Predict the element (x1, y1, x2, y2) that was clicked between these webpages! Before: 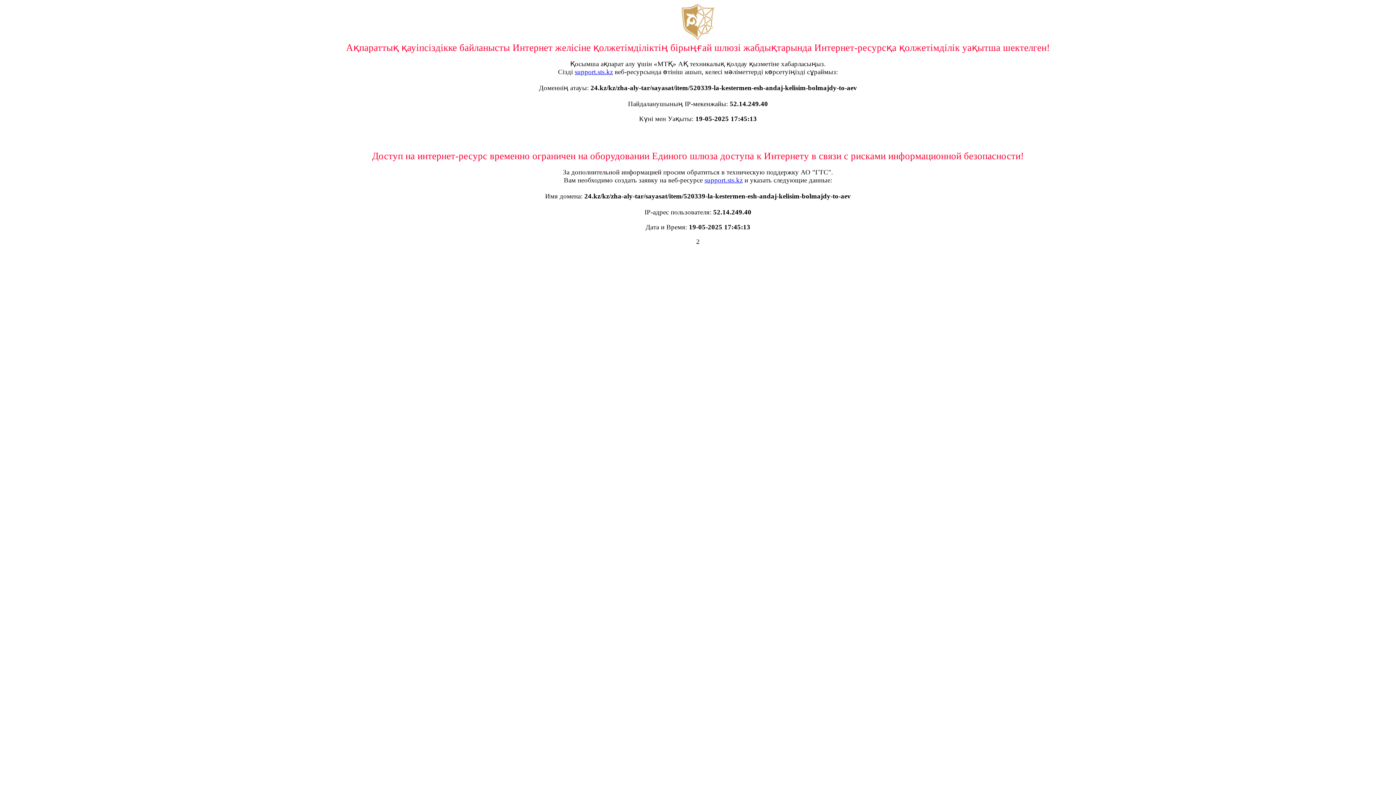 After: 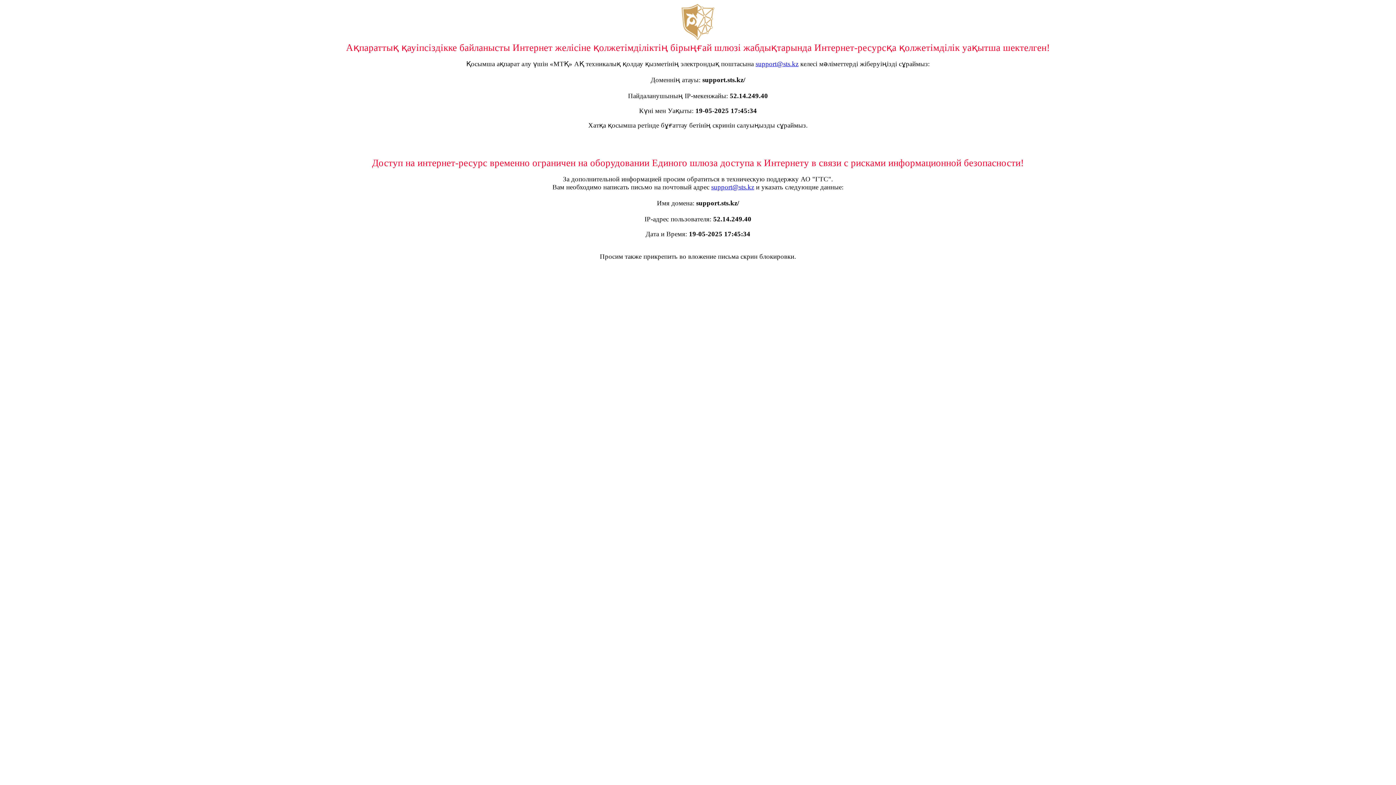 Action: label: support.sts.kz bbox: (574, 68, 613, 75)